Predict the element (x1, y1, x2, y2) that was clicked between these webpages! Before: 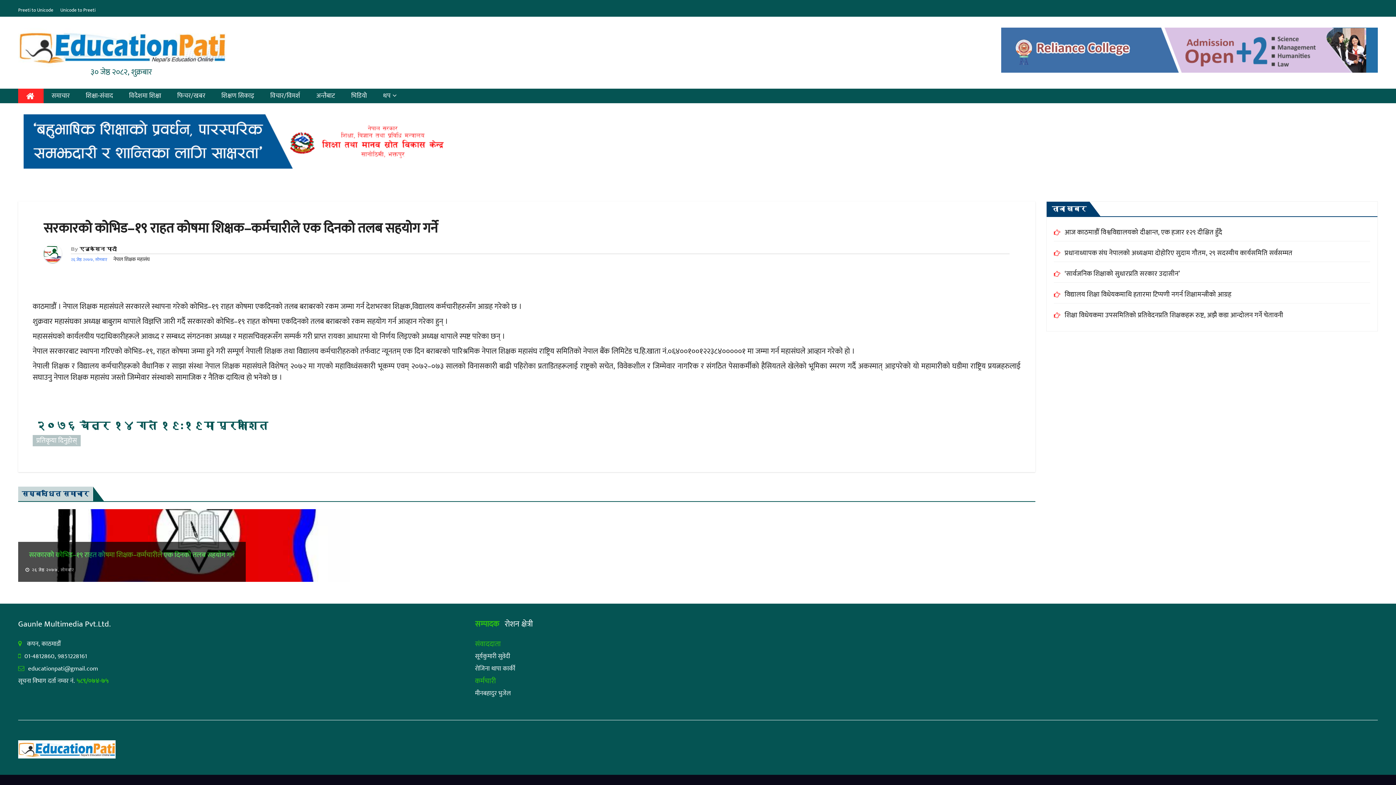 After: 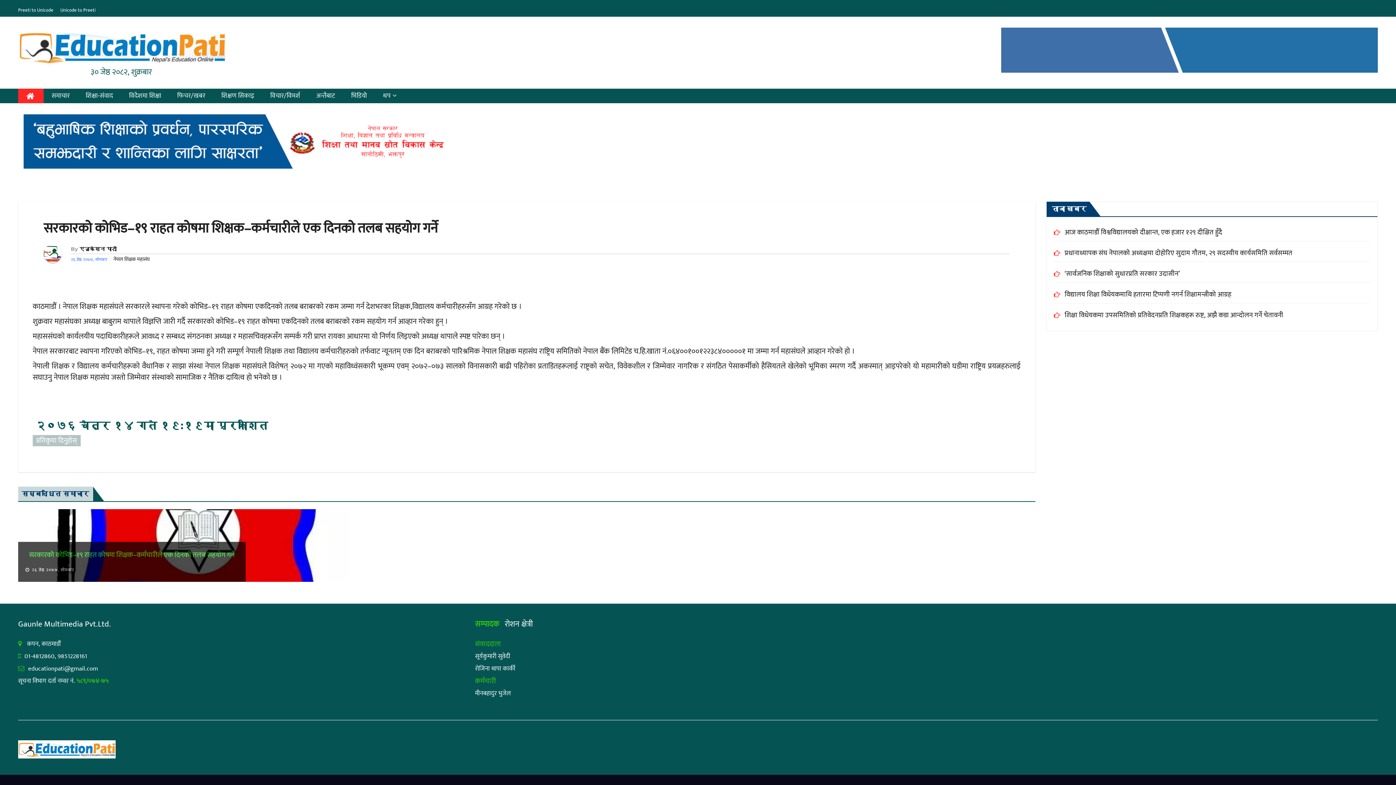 Action: bbox: (29, 549, 234, 561) label: सरकारको कोभिड–१९ राहत कोषमा शिक्षक–कर्मचारीले एक दिनको तलब सहयोग गर्ने